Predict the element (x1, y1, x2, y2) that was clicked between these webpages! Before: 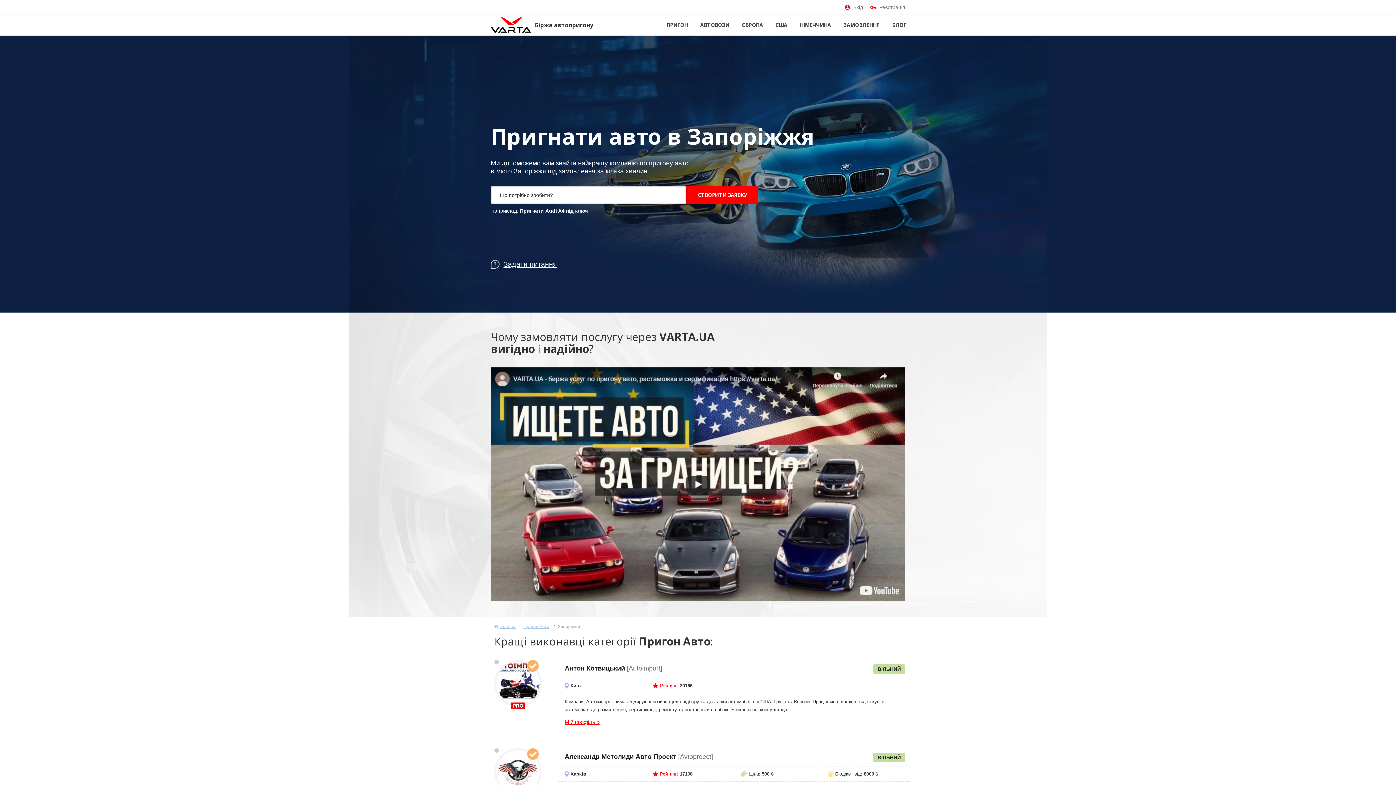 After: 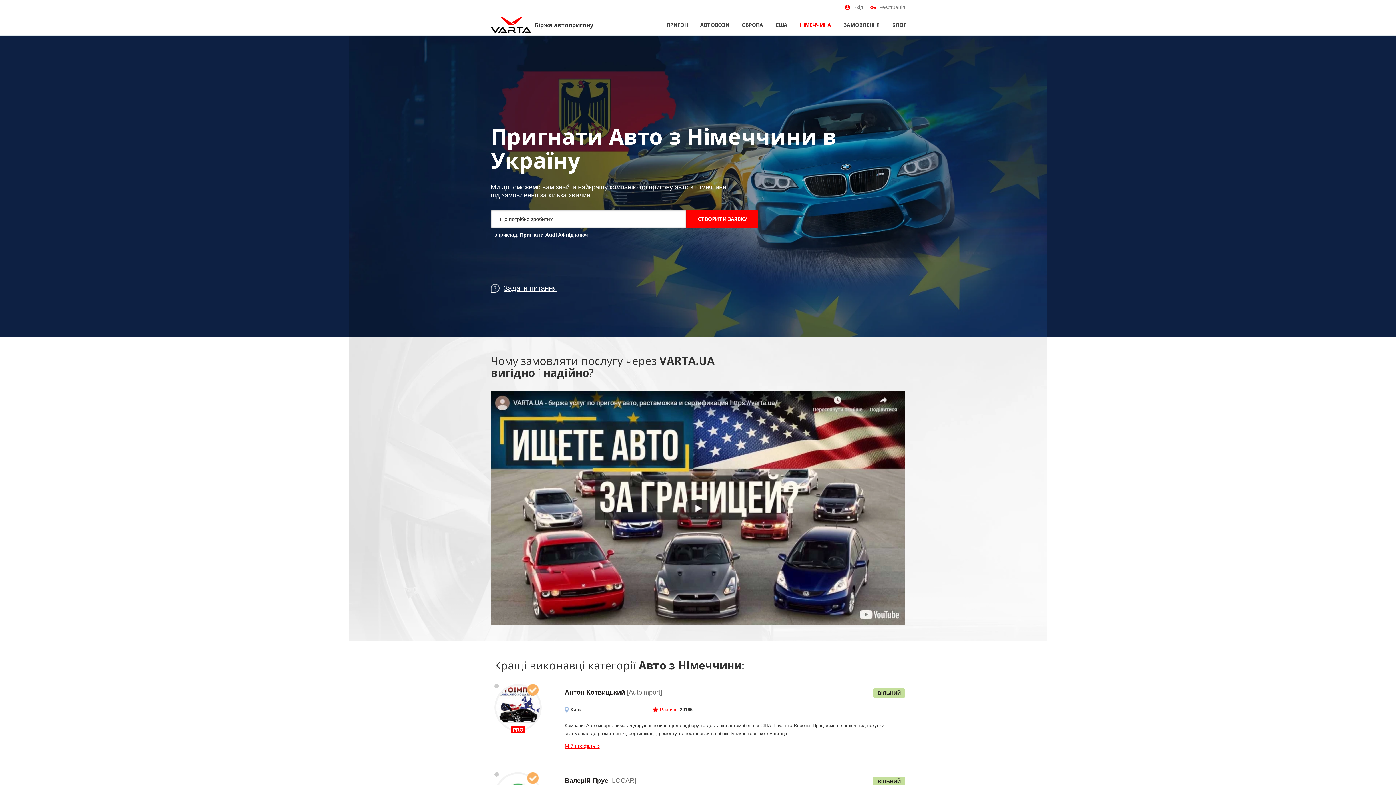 Action: bbox: (800, 14, 831, 35) label: НІМЕЧЧИНА